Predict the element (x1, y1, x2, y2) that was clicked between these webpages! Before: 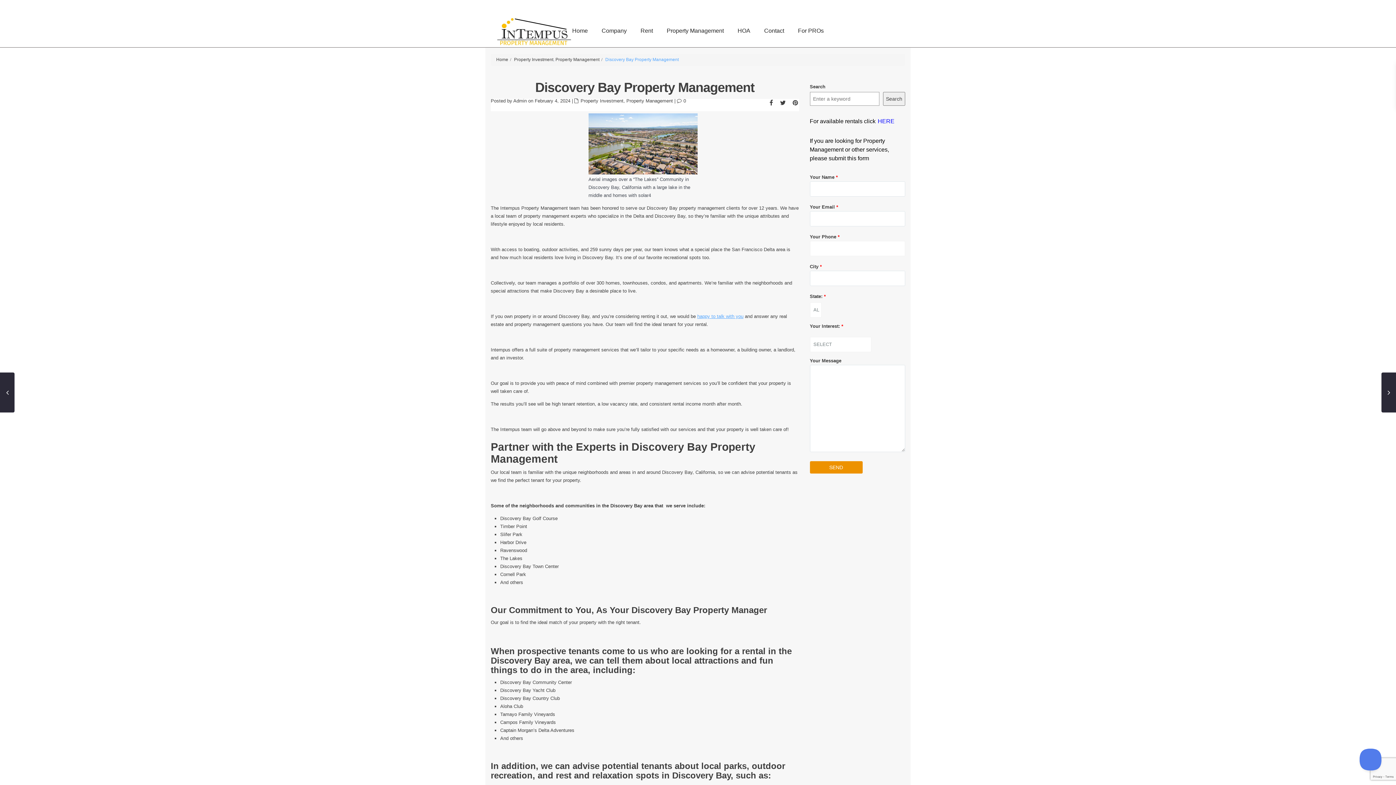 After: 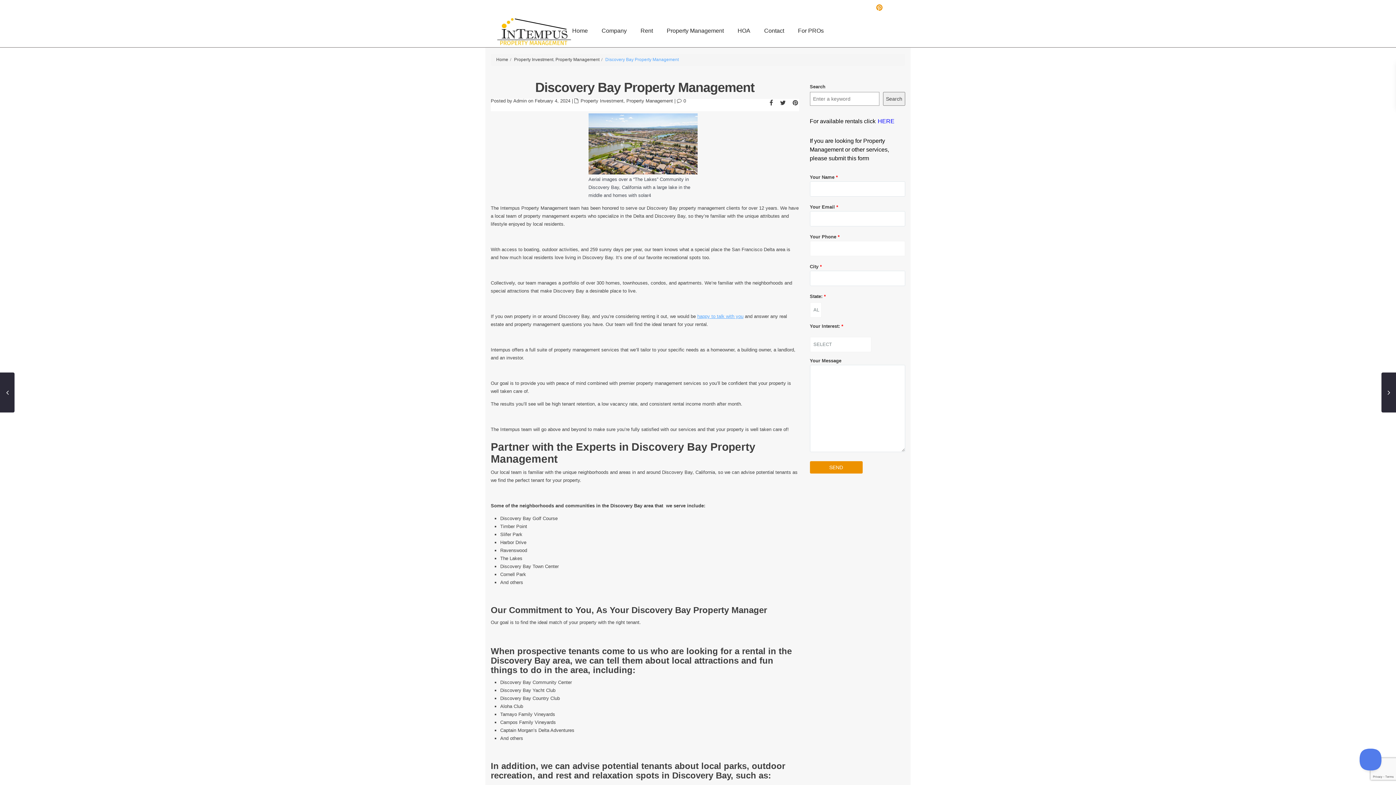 Action: bbox: (871, 3, 885, 14)